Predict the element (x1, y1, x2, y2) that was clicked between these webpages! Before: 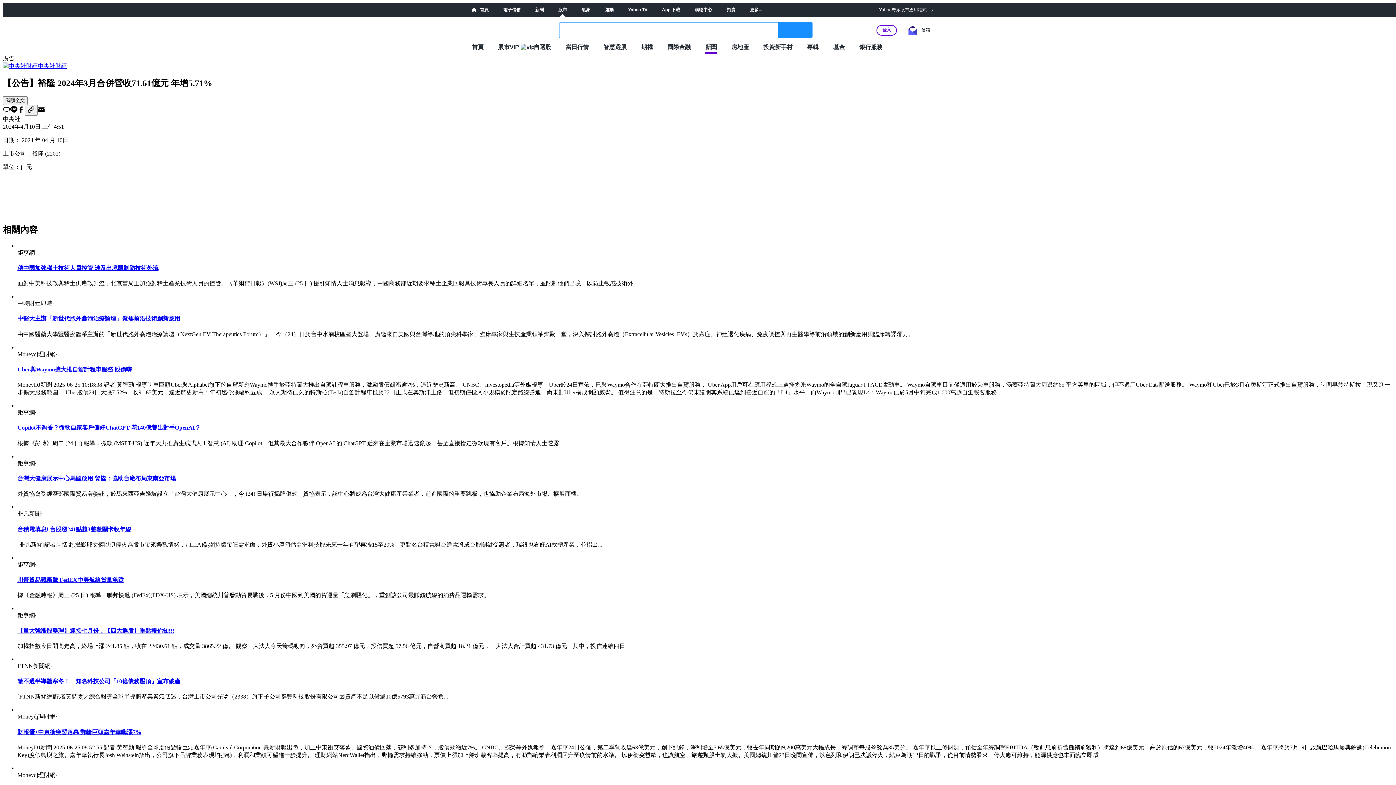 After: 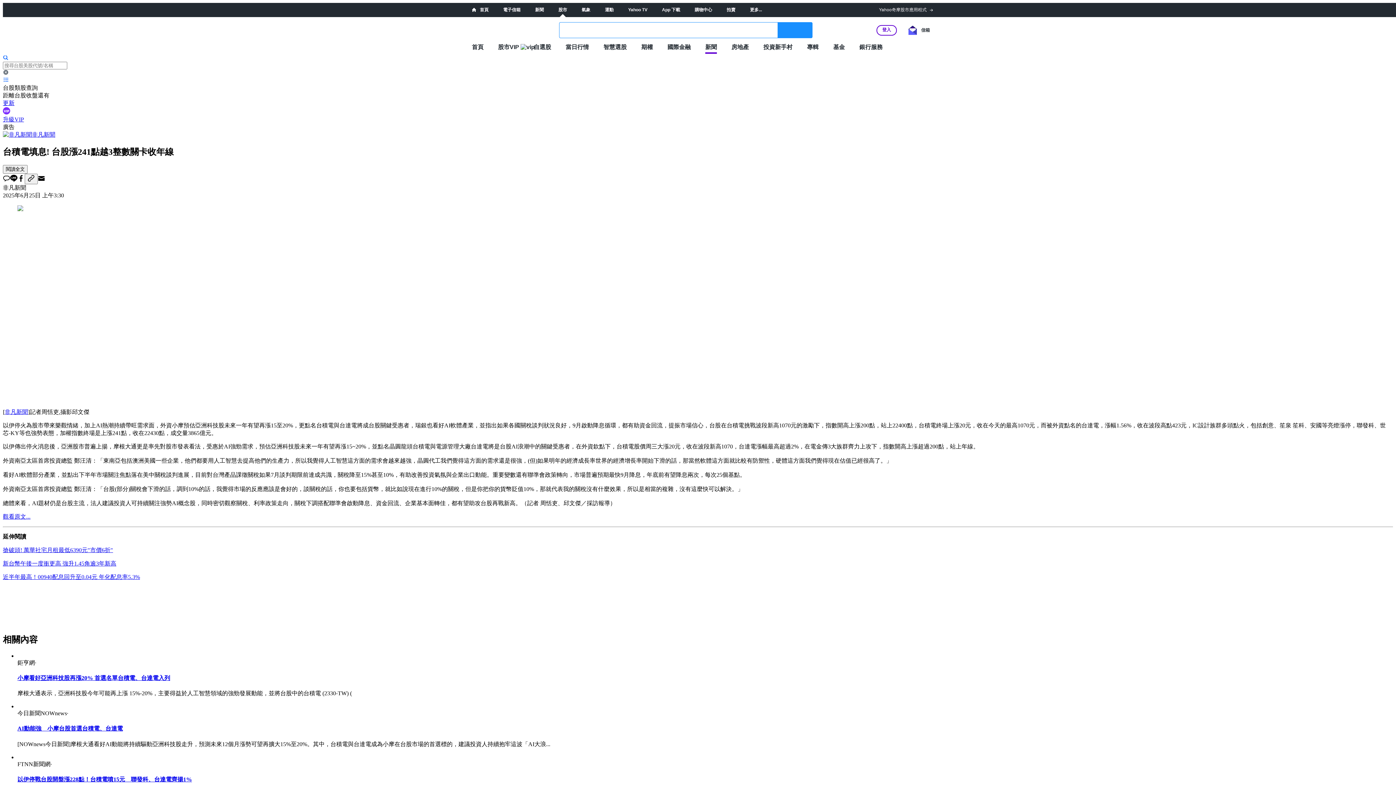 Action: label: 台積電填息! 台股漲241點越3整數關卡收年線 bbox: (17, 526, 131, 532)